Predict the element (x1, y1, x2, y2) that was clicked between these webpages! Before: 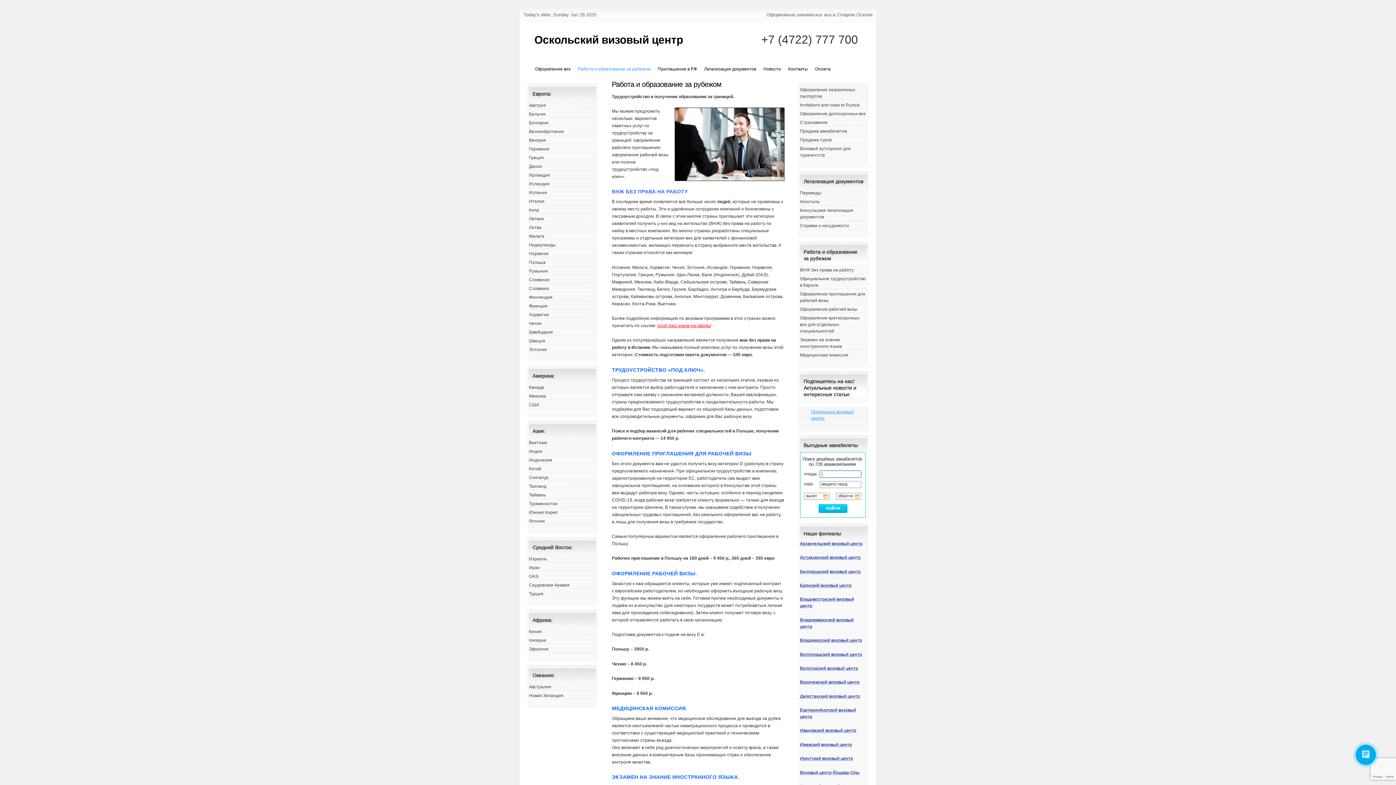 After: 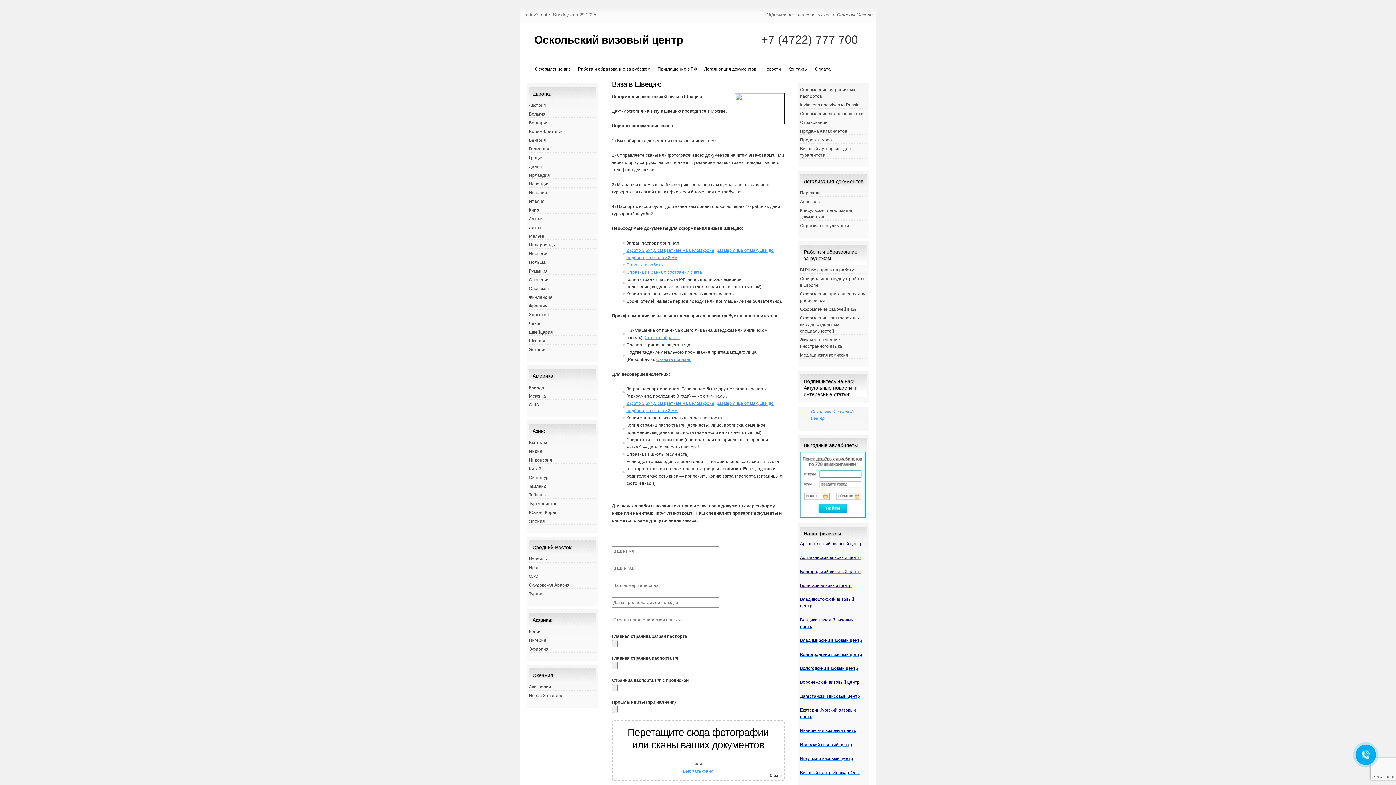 Action: bbox: (529, 338, 545, 343) label: Швеция